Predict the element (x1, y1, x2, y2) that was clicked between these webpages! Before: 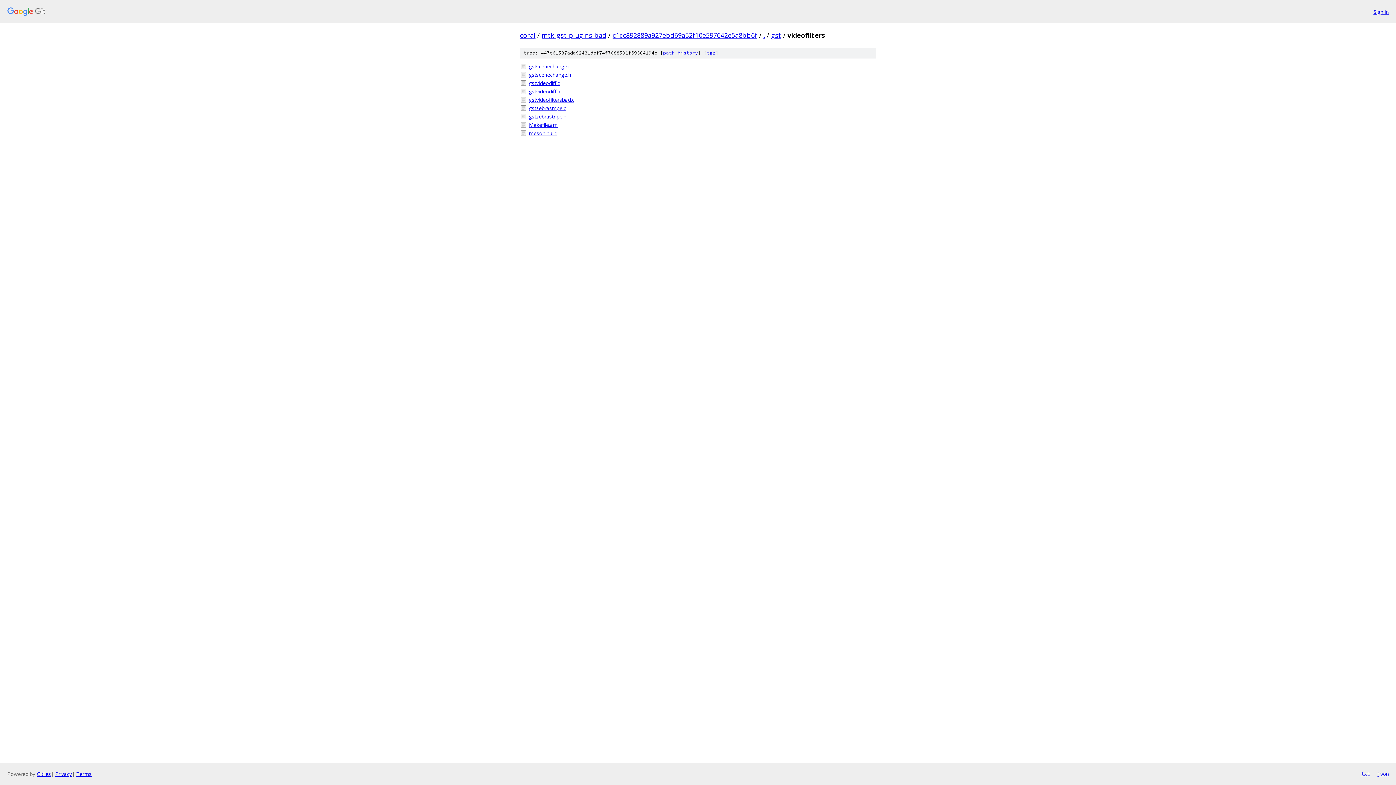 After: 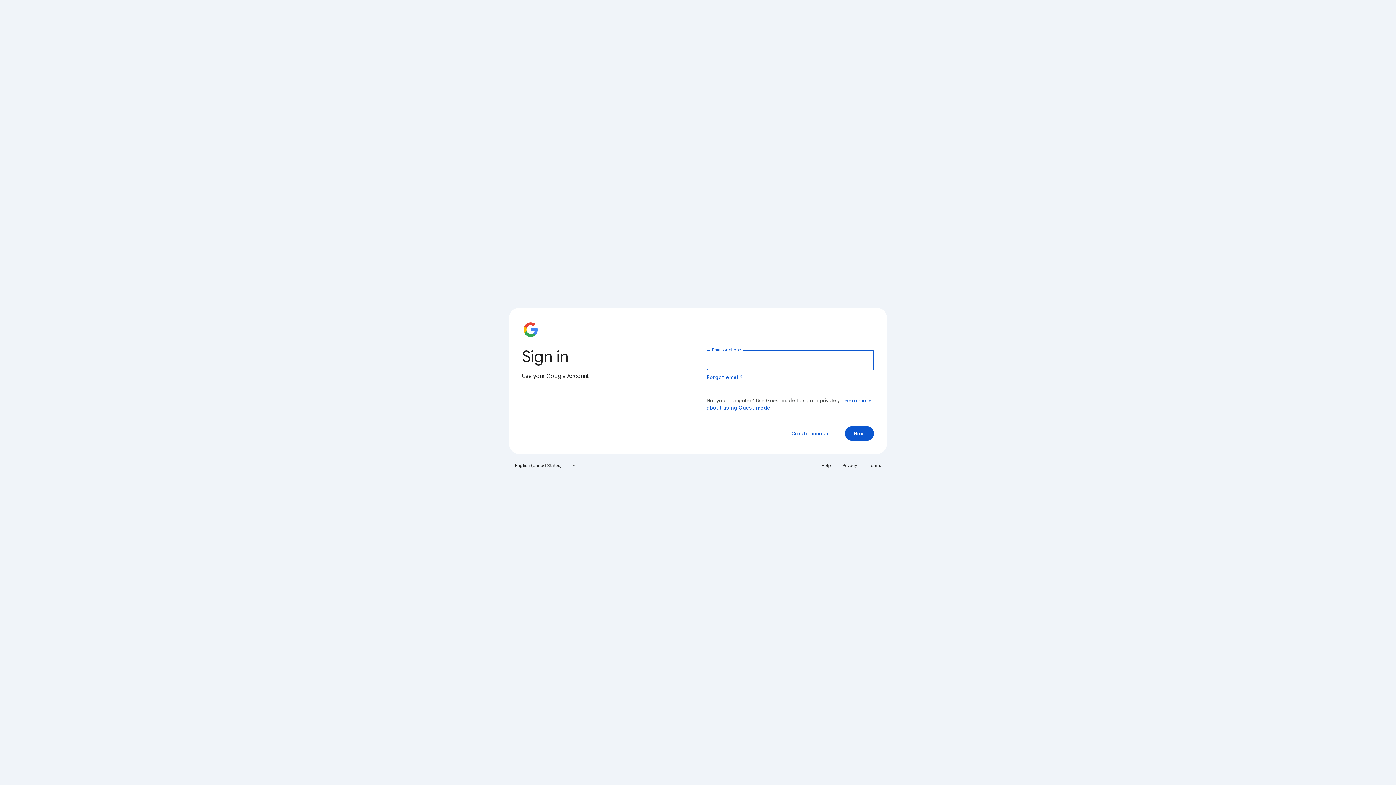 Action: bbox: (1373, 7, 1389, 15) label: Sign in